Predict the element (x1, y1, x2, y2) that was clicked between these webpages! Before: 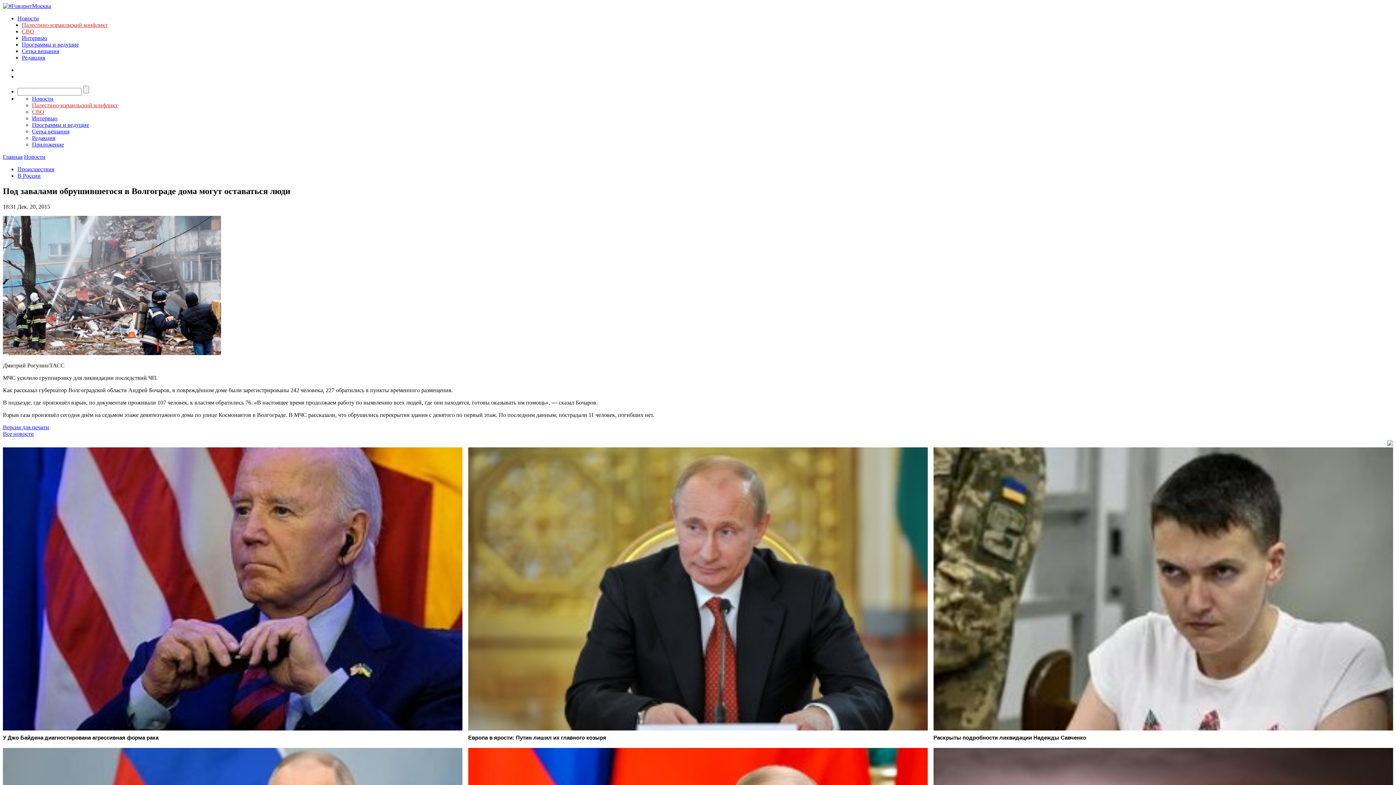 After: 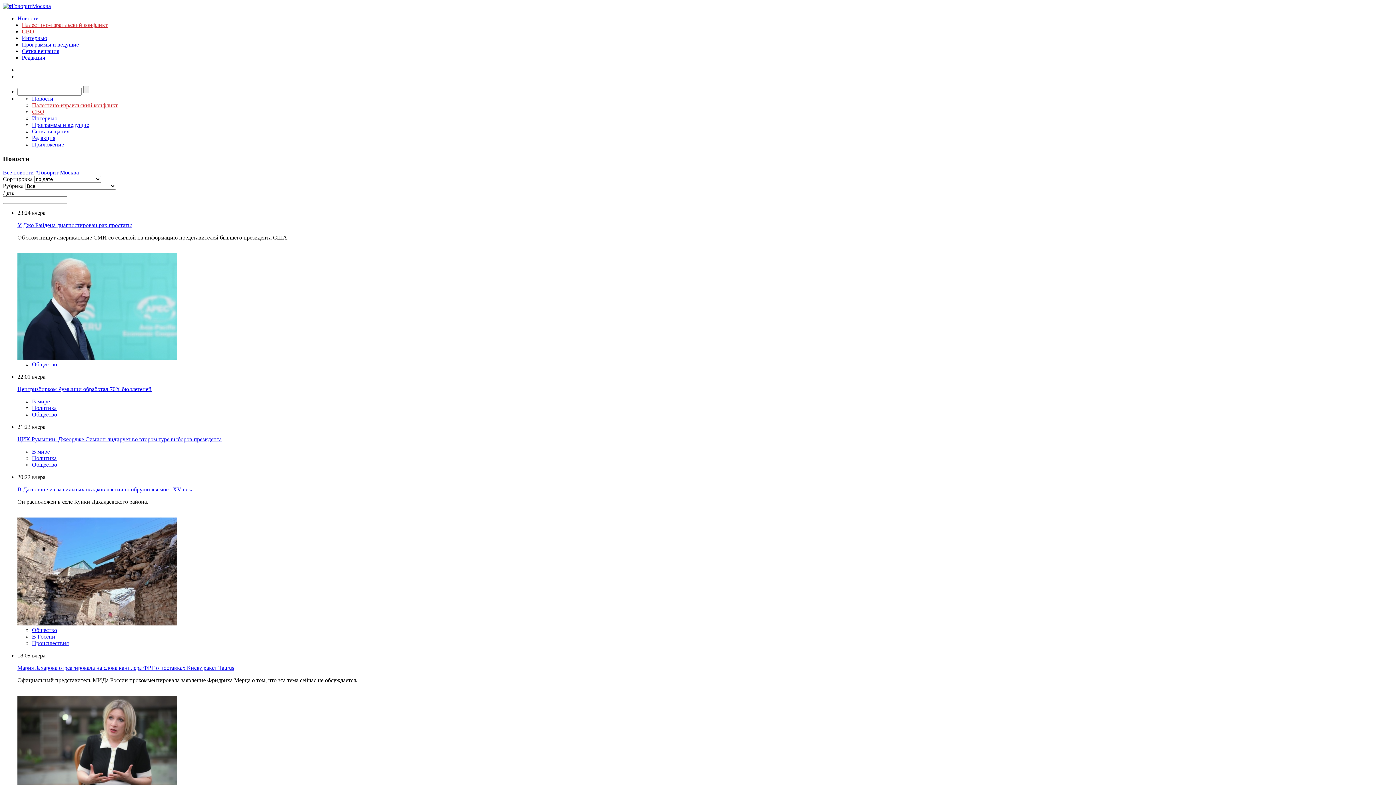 Action: bbox: (32, 95, 53, 101) label: Новости